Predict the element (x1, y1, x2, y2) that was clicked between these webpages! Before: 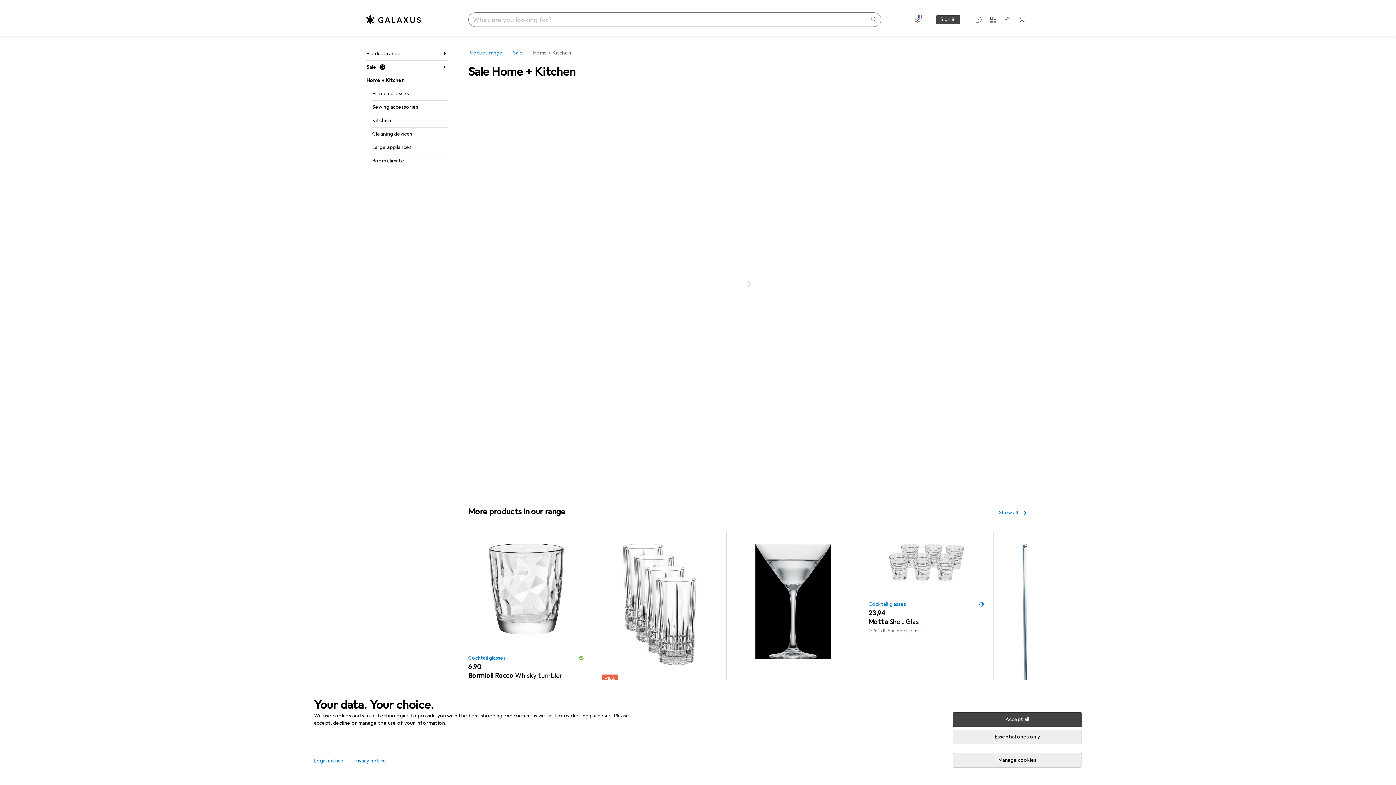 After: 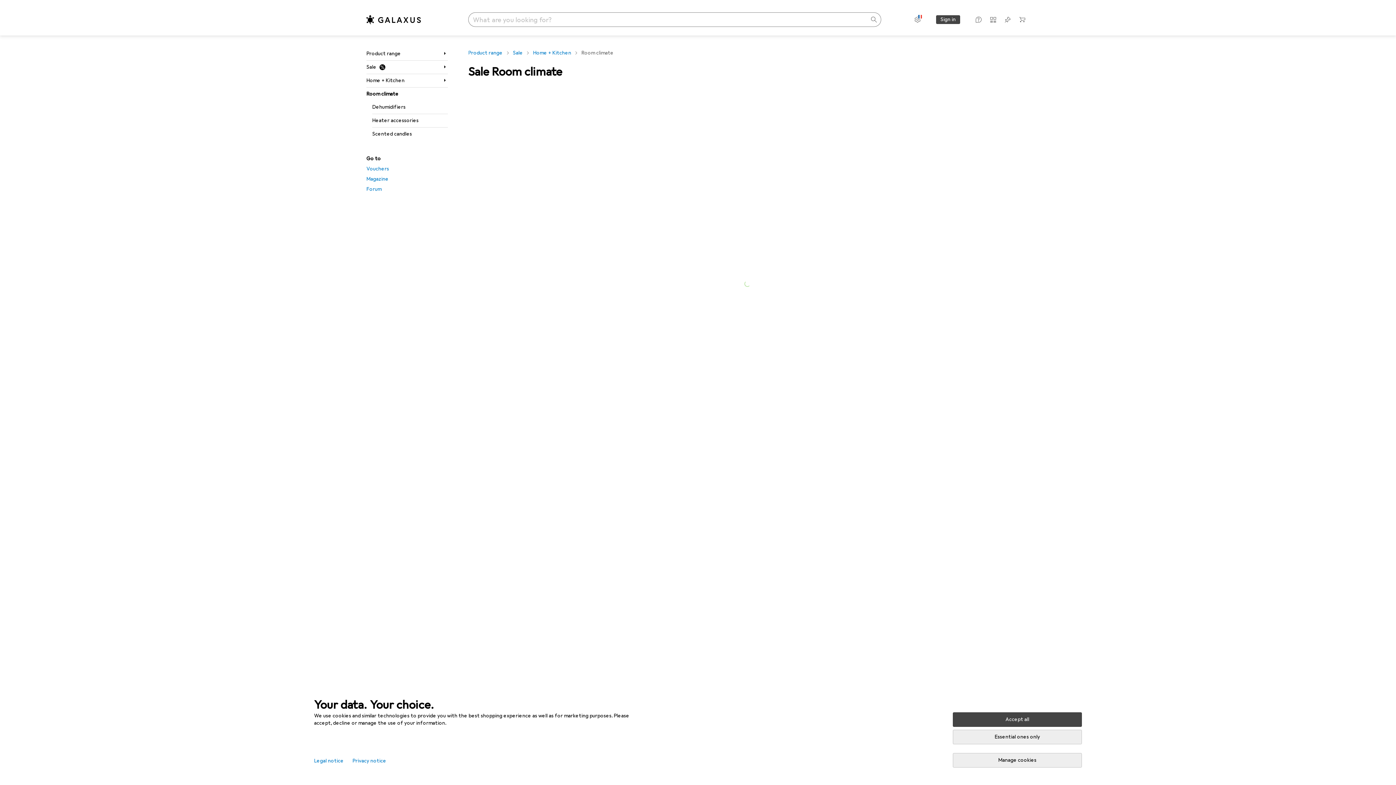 Action: bbox: (372, 154, 448, 167) label: Room climate